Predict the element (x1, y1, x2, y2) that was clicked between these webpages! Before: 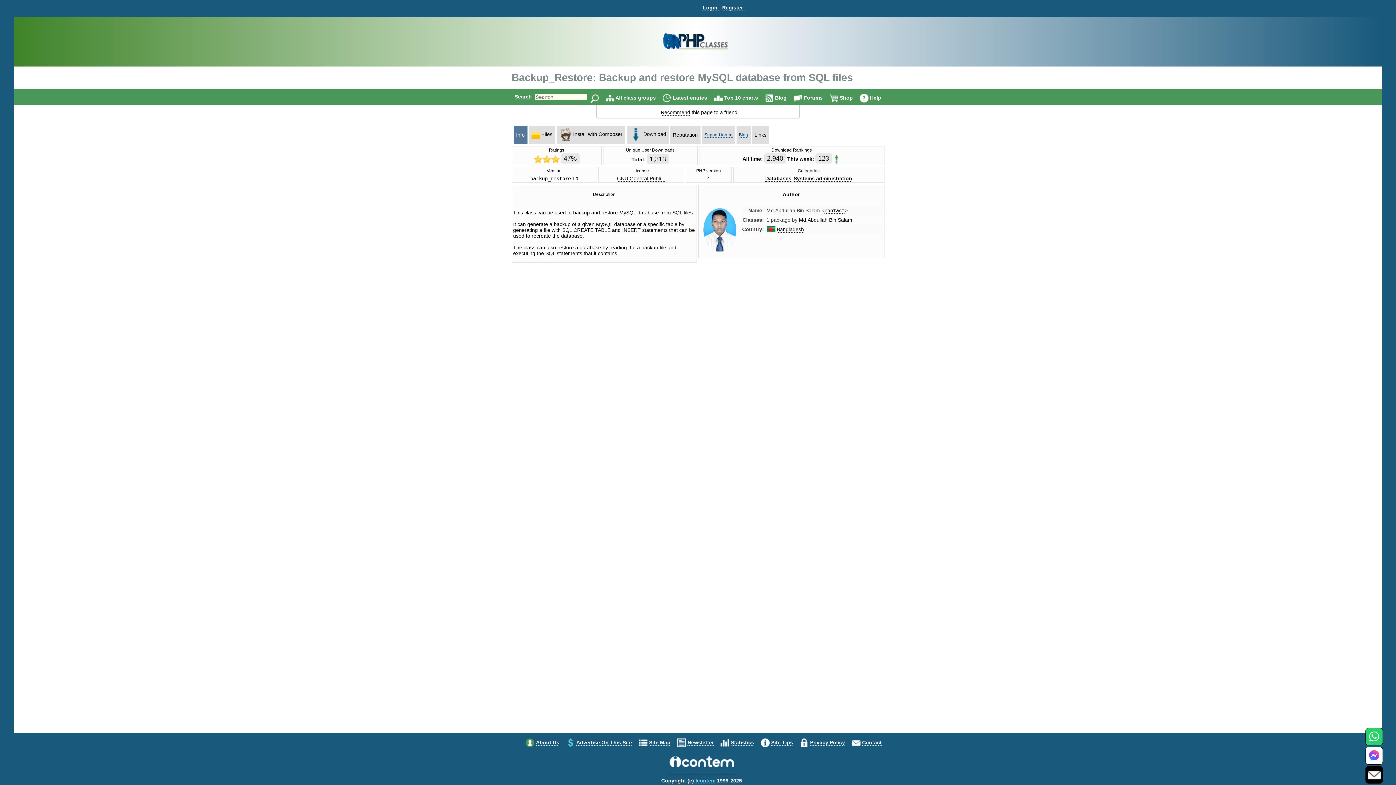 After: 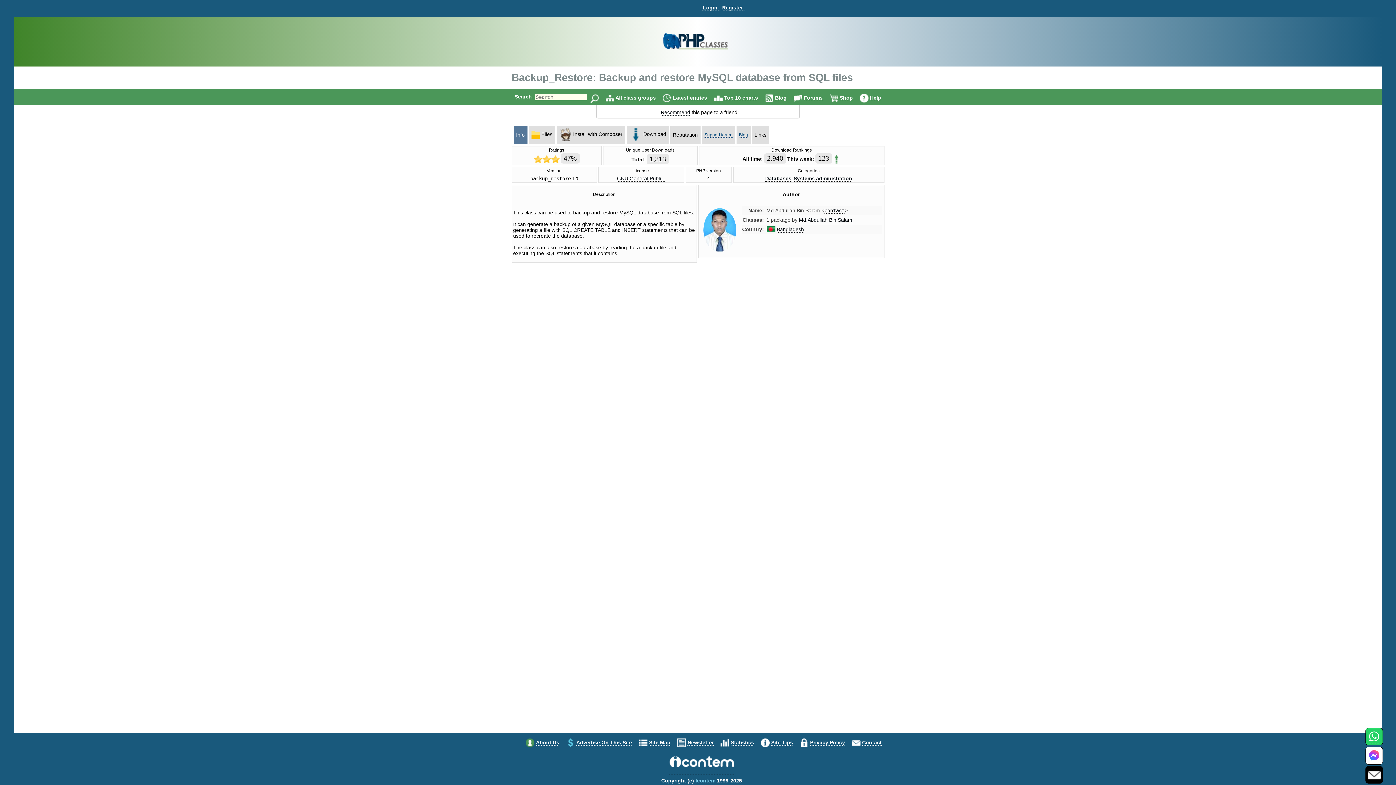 Action: bbox: (695, 778, 715, 784) label: Icontem